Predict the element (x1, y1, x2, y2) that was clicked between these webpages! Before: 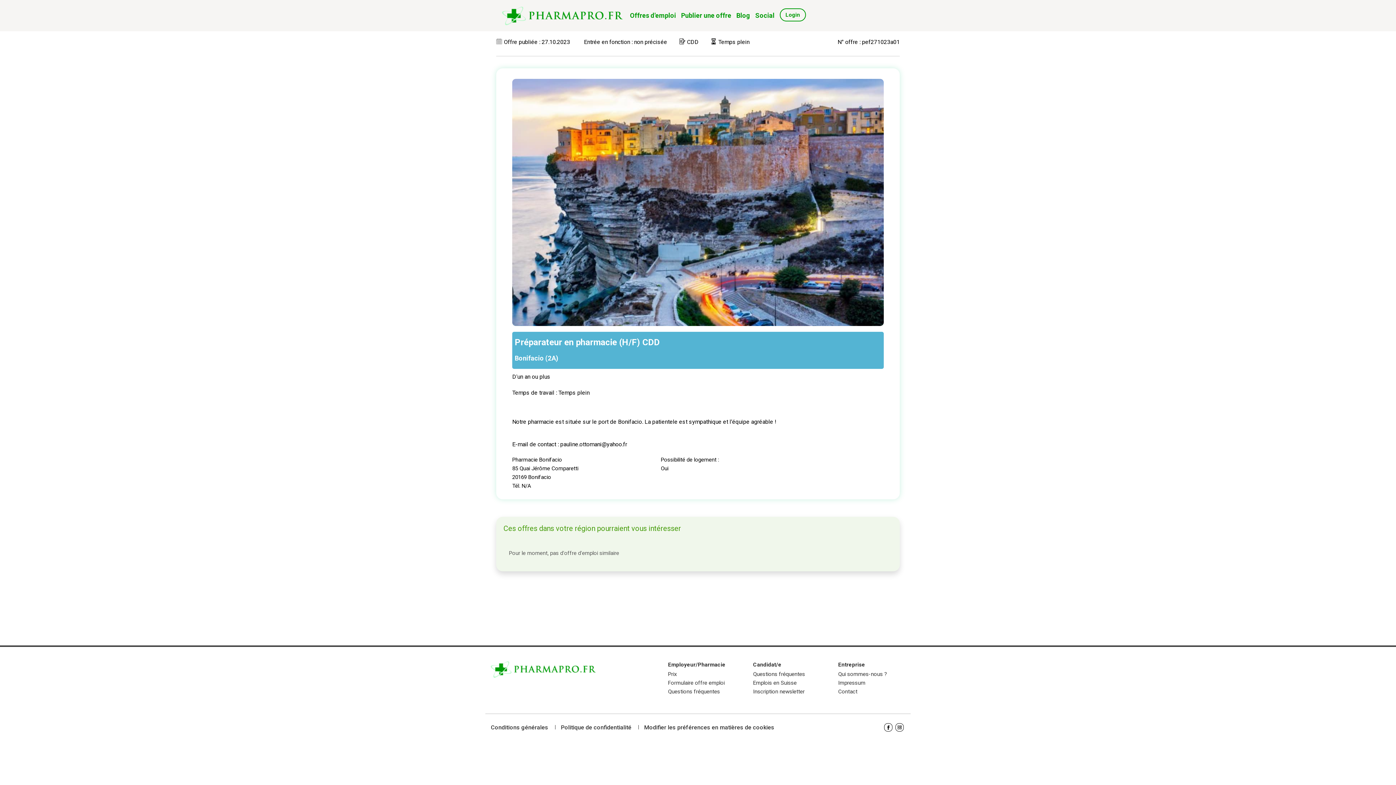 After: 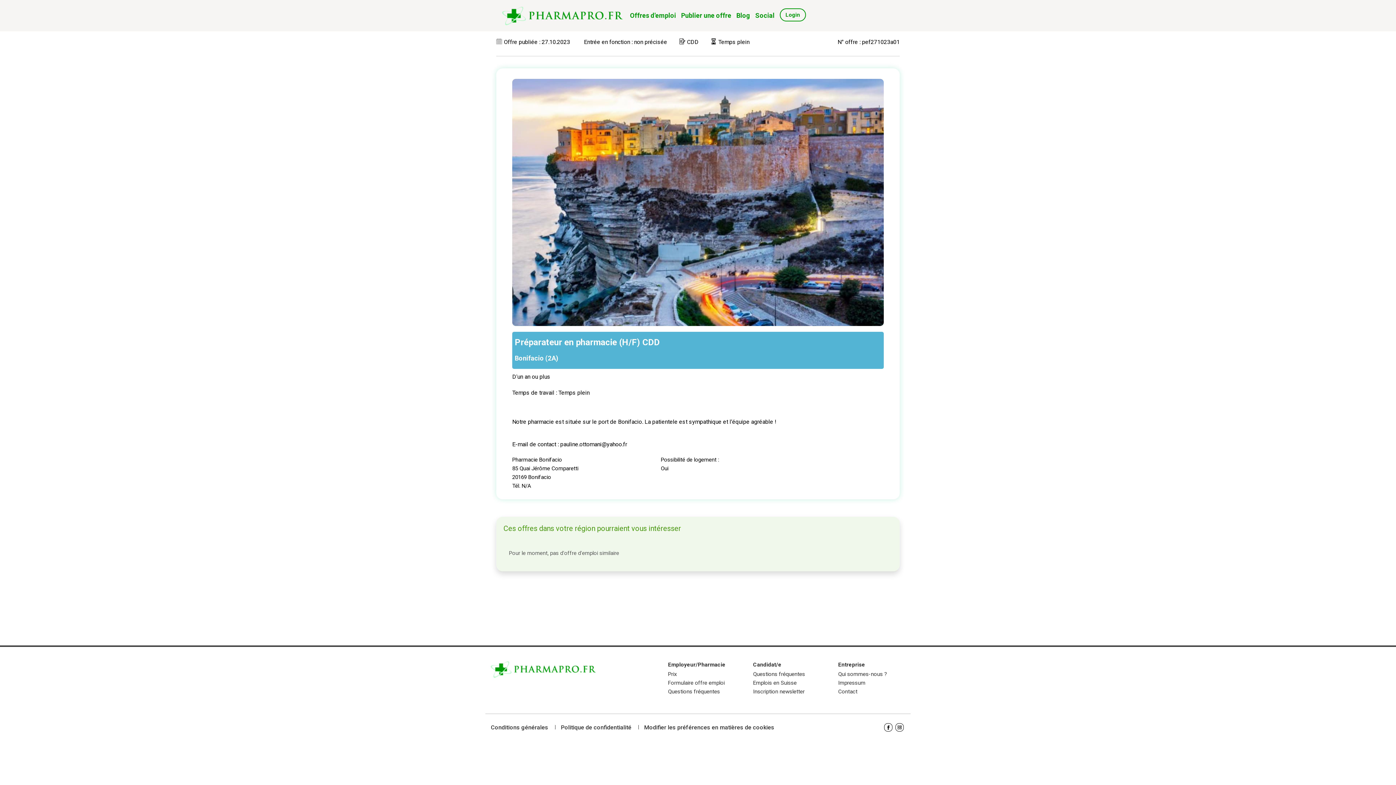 Action: bbox: (490, 661, 657, 678)